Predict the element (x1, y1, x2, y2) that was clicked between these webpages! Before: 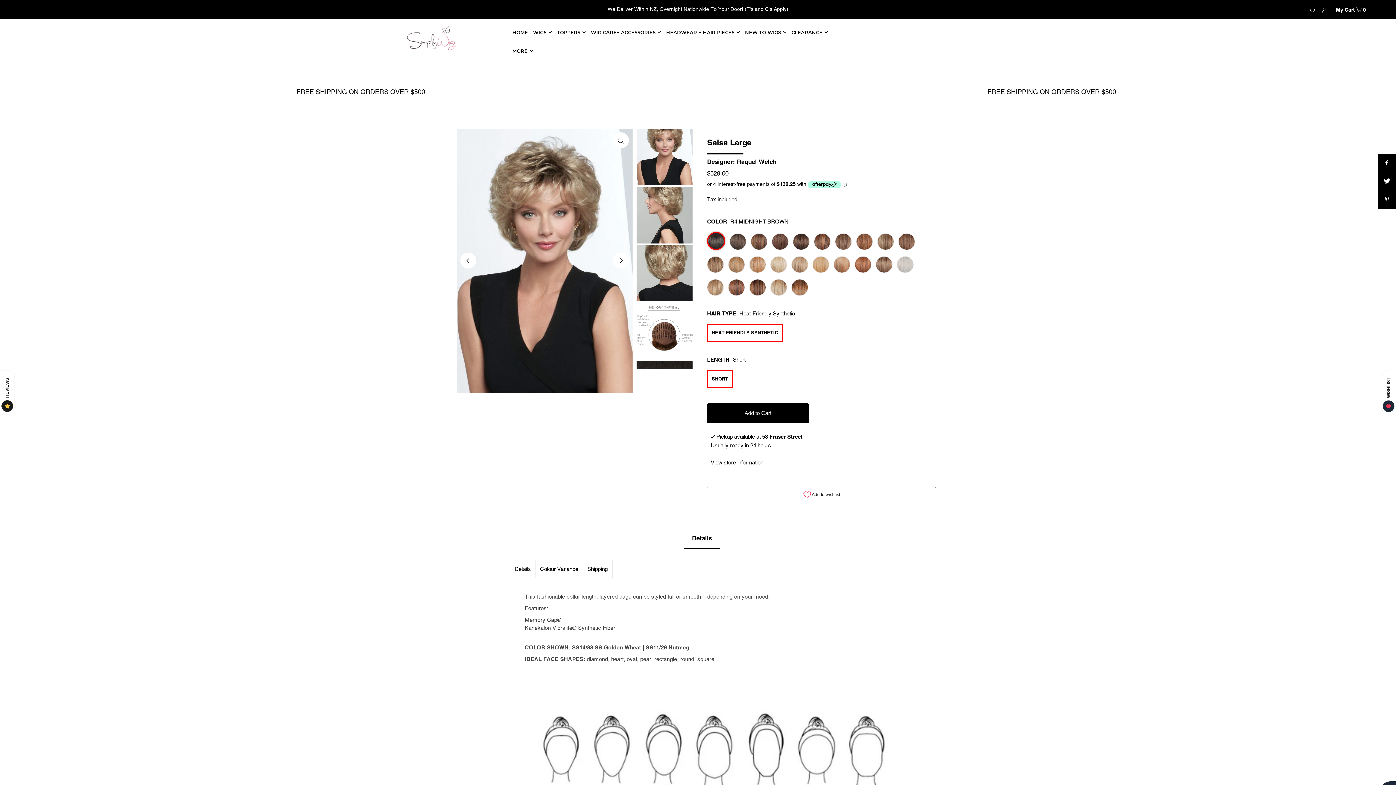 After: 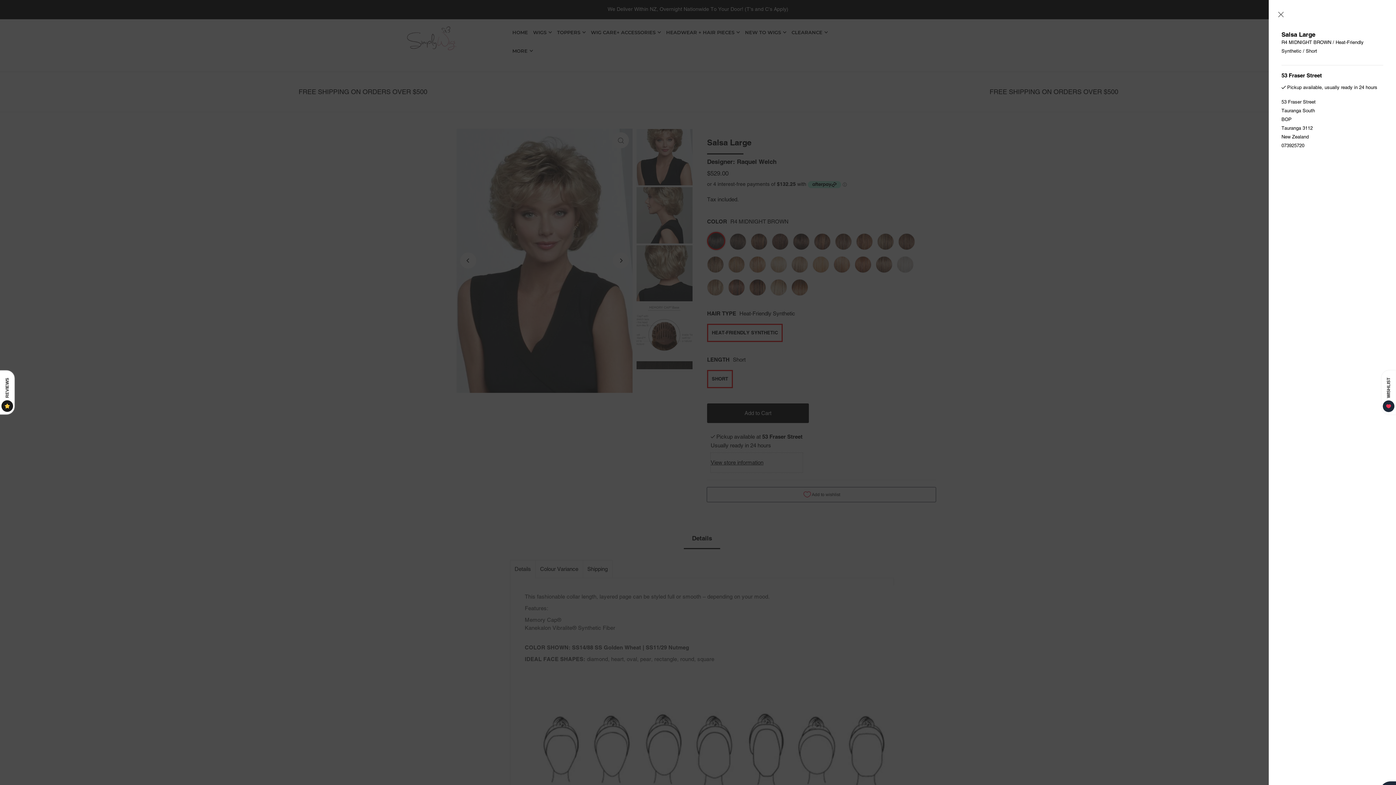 Action: bbox: (710, 452, 802, 472) label: Toggle slideout